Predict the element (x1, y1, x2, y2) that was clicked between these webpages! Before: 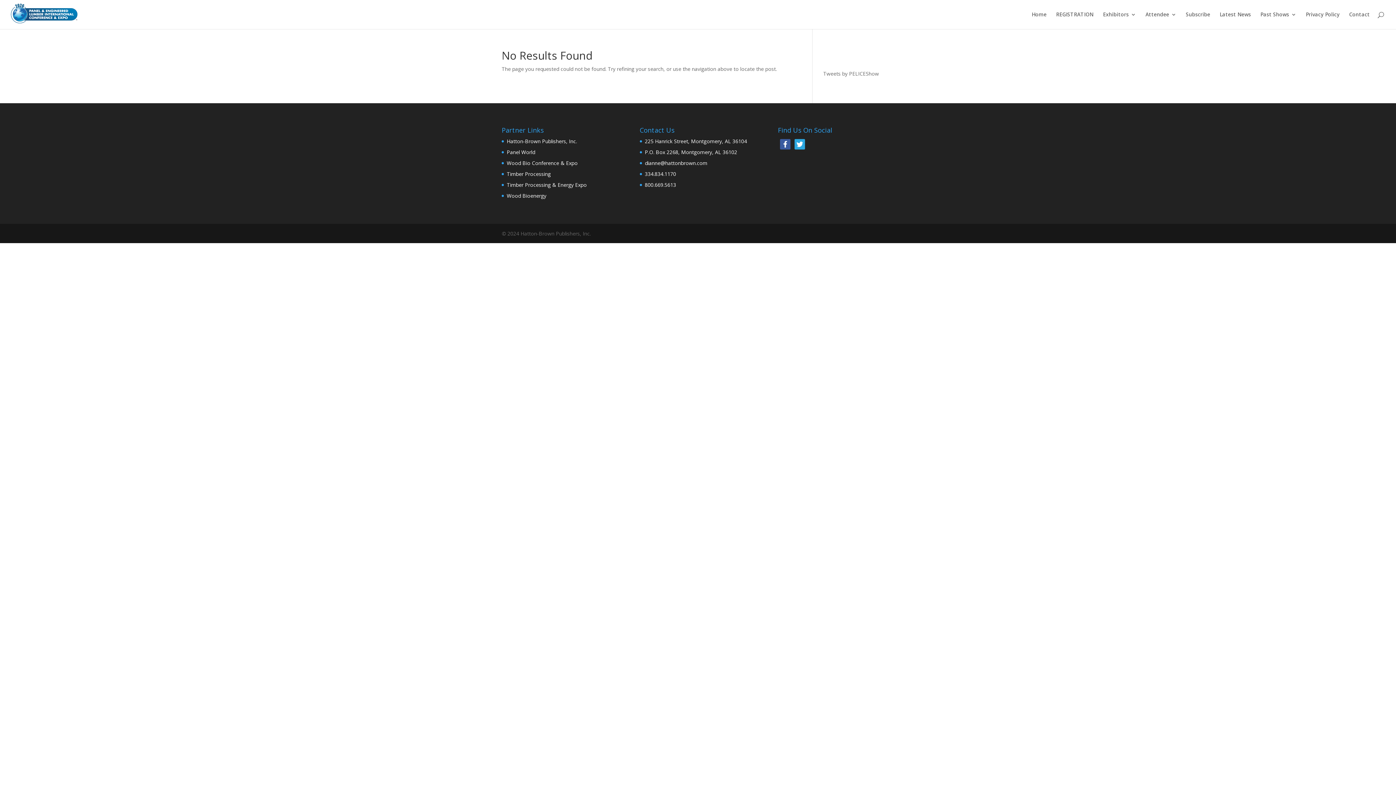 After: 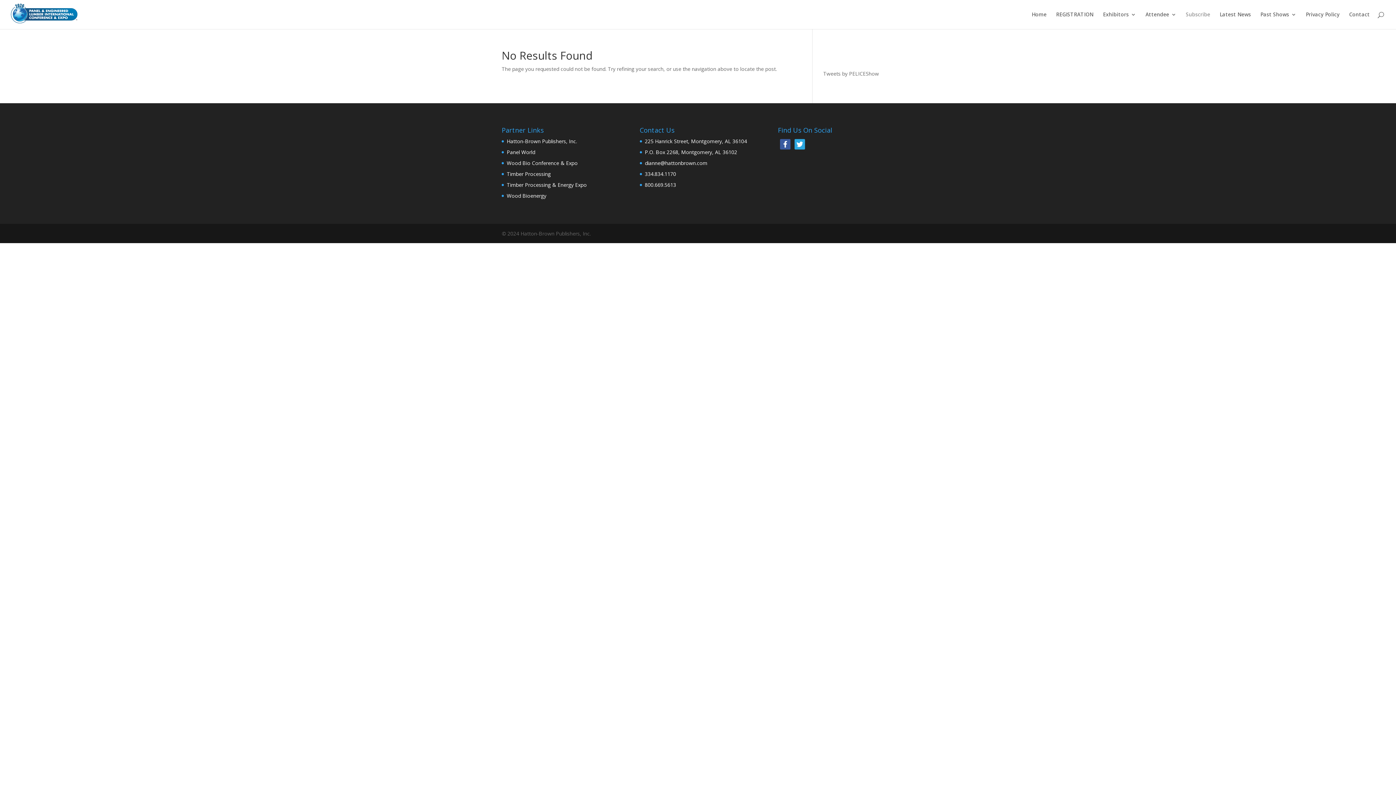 Action: label: Subscribe bbox: (1186, 12, 1210, 29)